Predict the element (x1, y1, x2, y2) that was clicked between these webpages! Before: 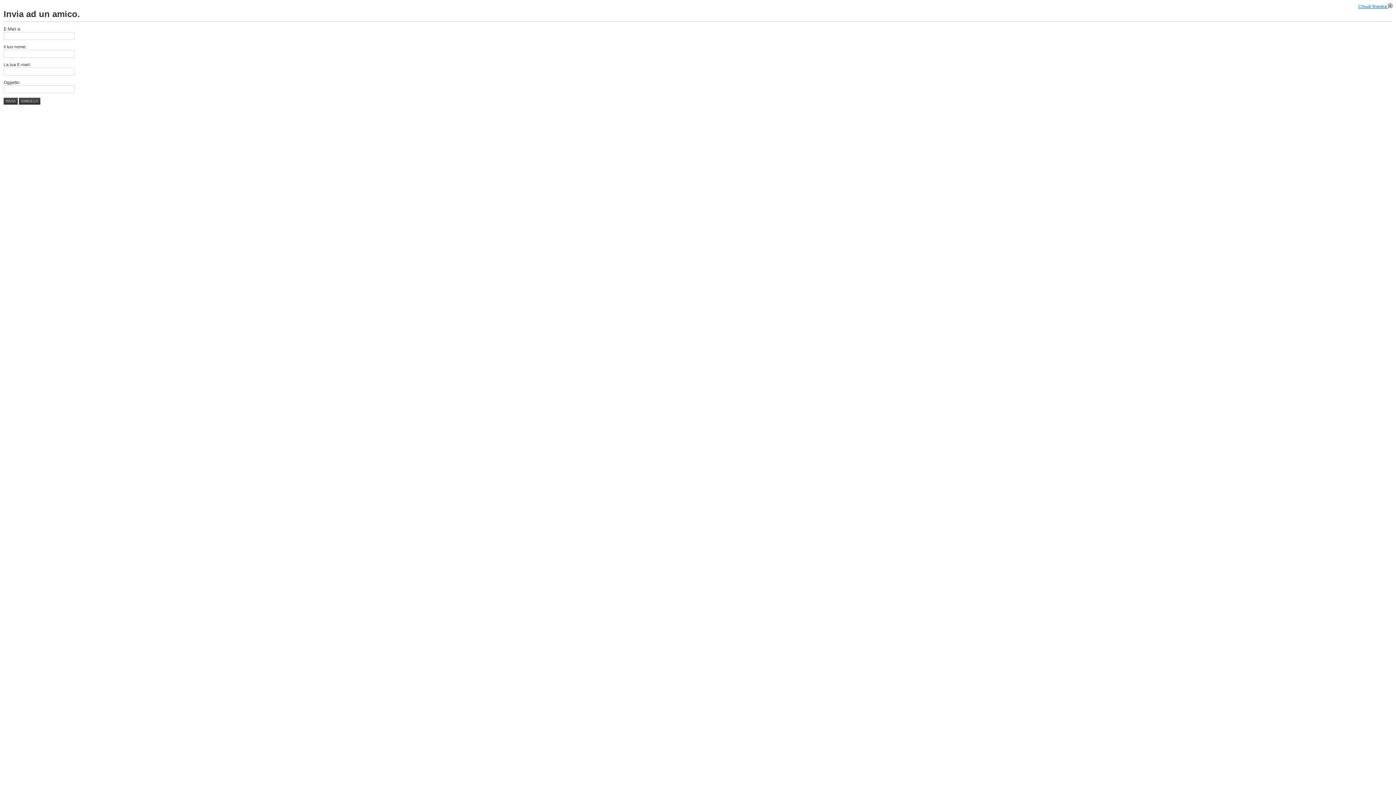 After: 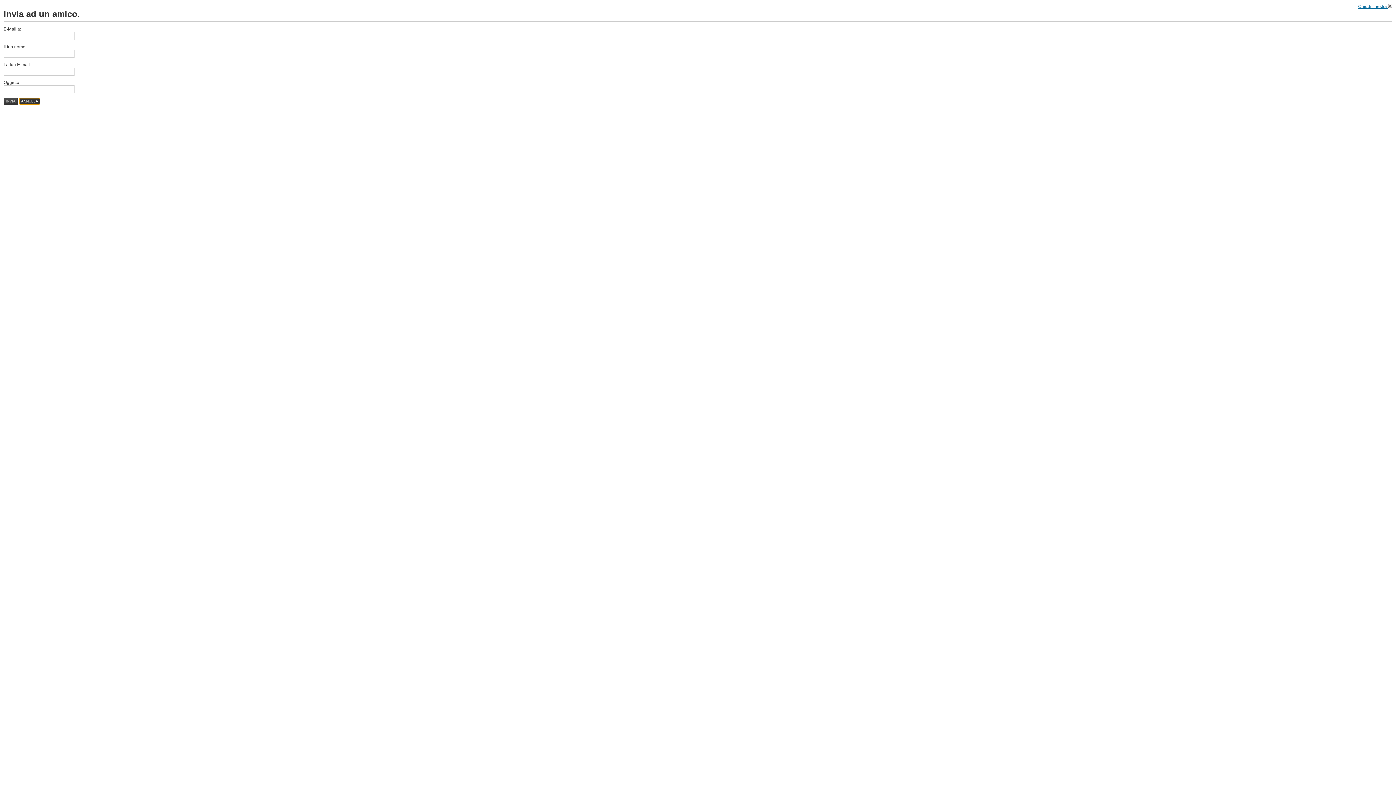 Action: label: ANNULLA bbox: (18, 97, 40, 104)